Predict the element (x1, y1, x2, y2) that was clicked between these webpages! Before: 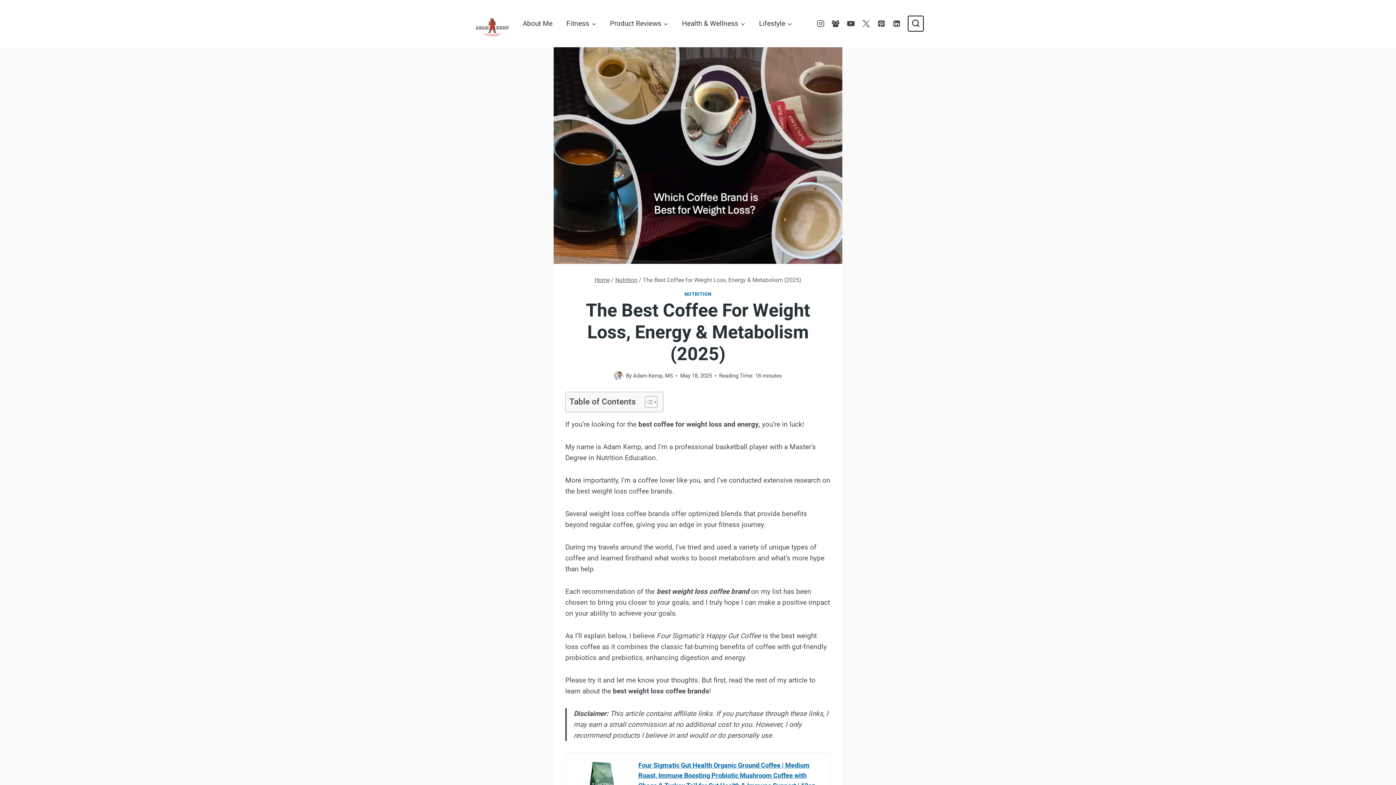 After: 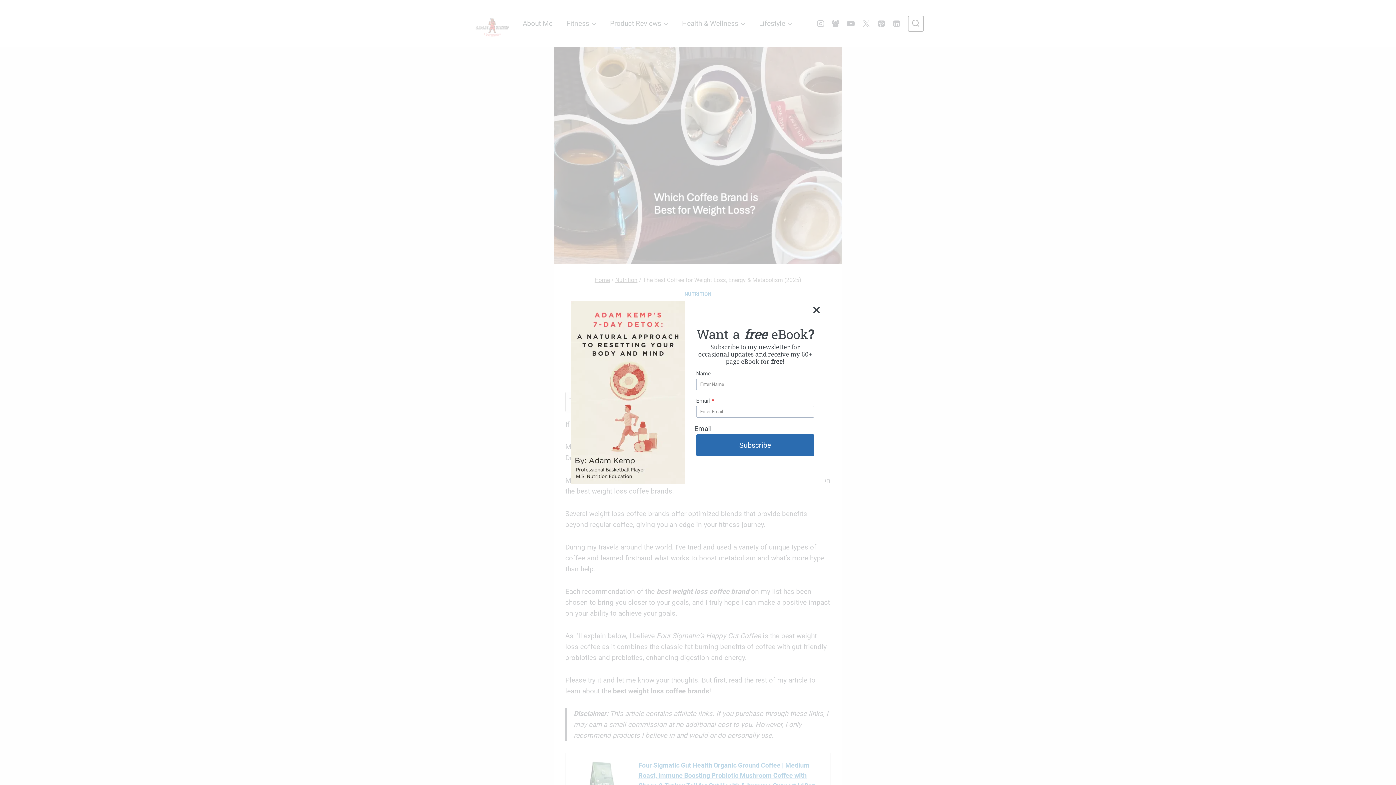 Action: bbox: (889, 16, 904, 31) label: Linkedin